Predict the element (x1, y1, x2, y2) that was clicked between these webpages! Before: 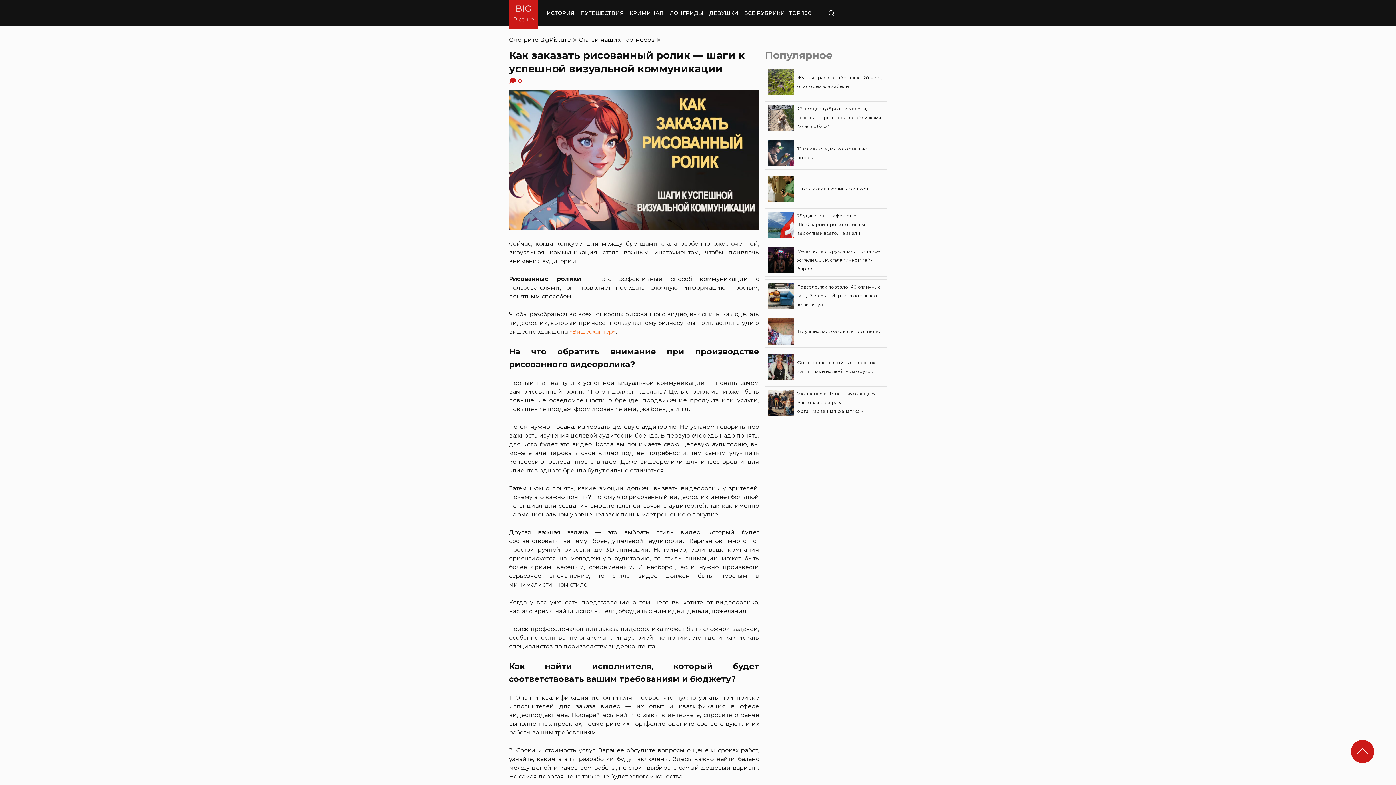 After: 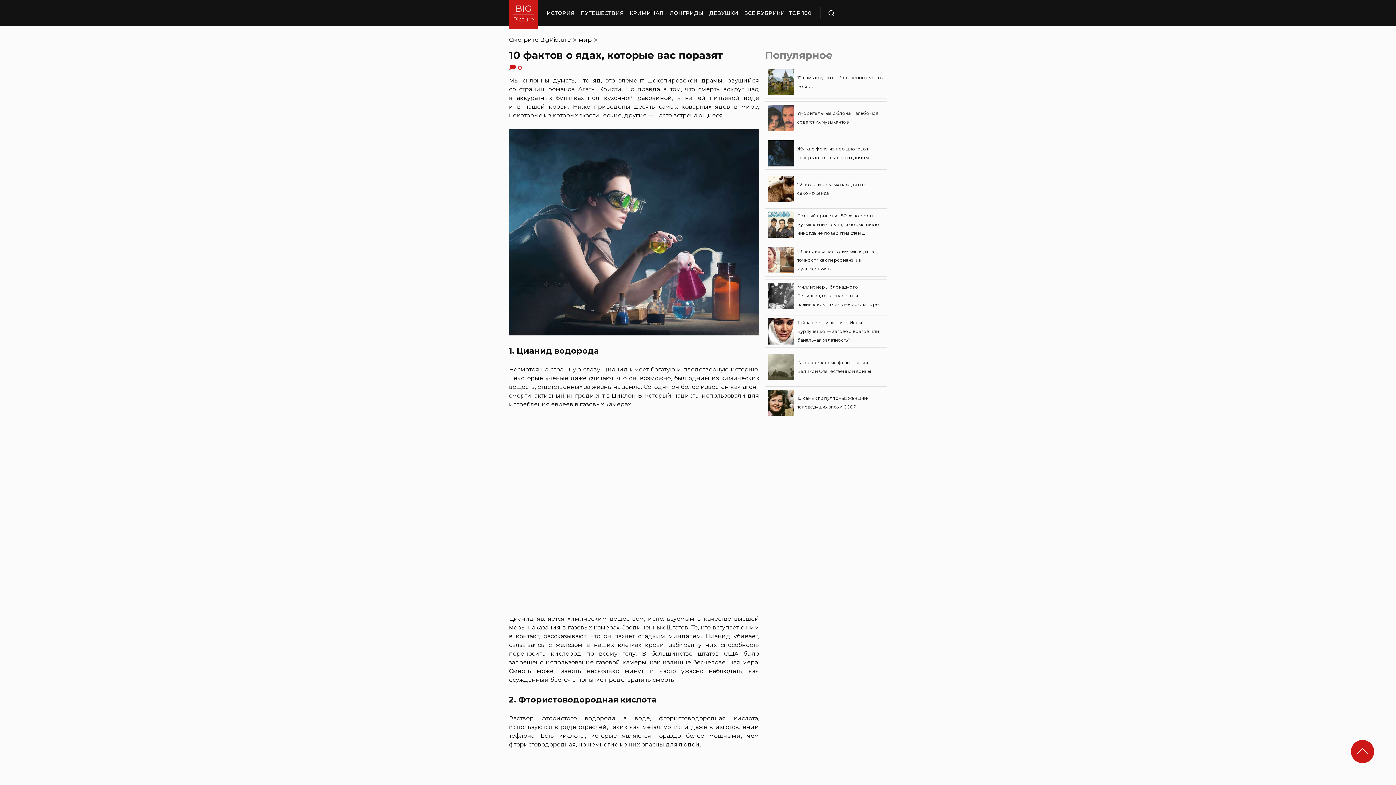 Action: bbox: (765, 137, 887, 169) label: 10 фактов о ядах, которые вас поразят